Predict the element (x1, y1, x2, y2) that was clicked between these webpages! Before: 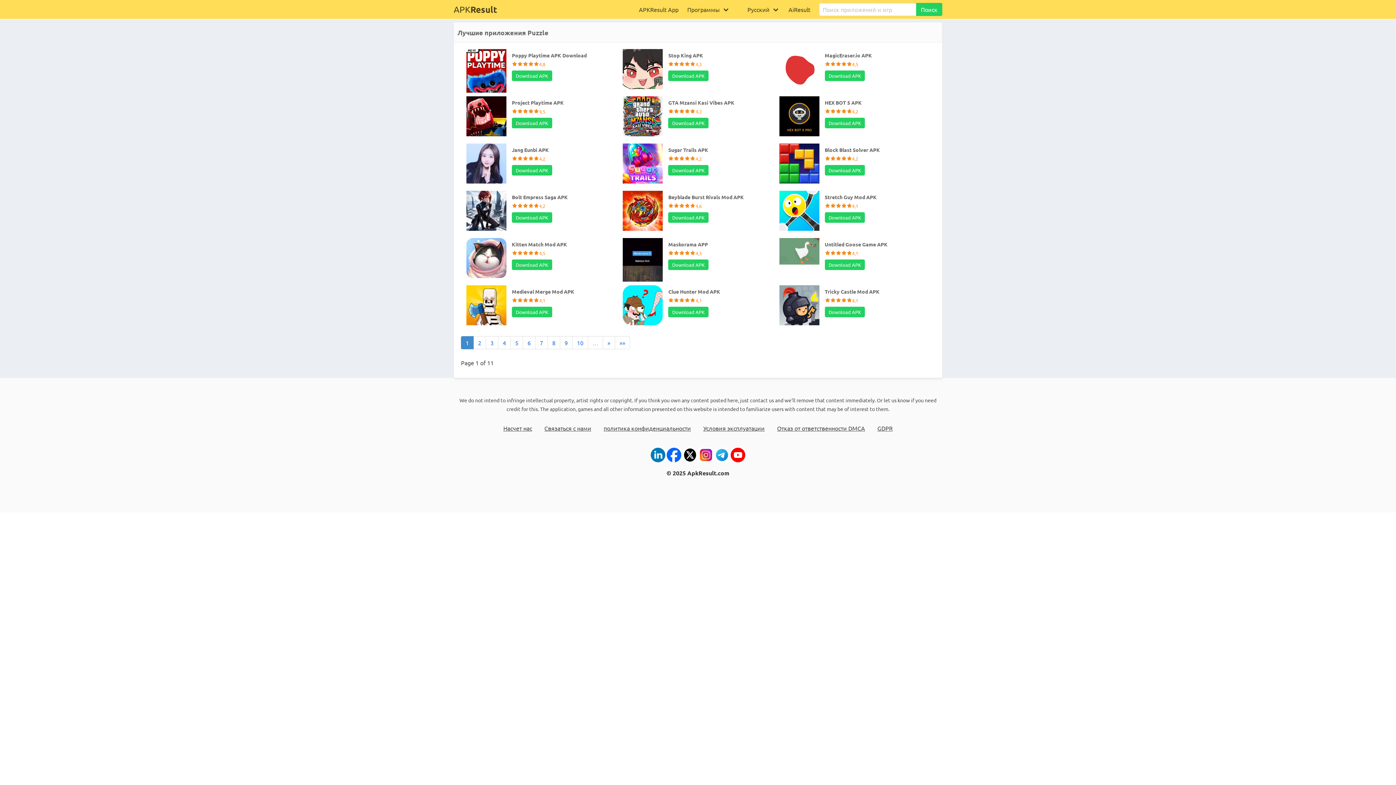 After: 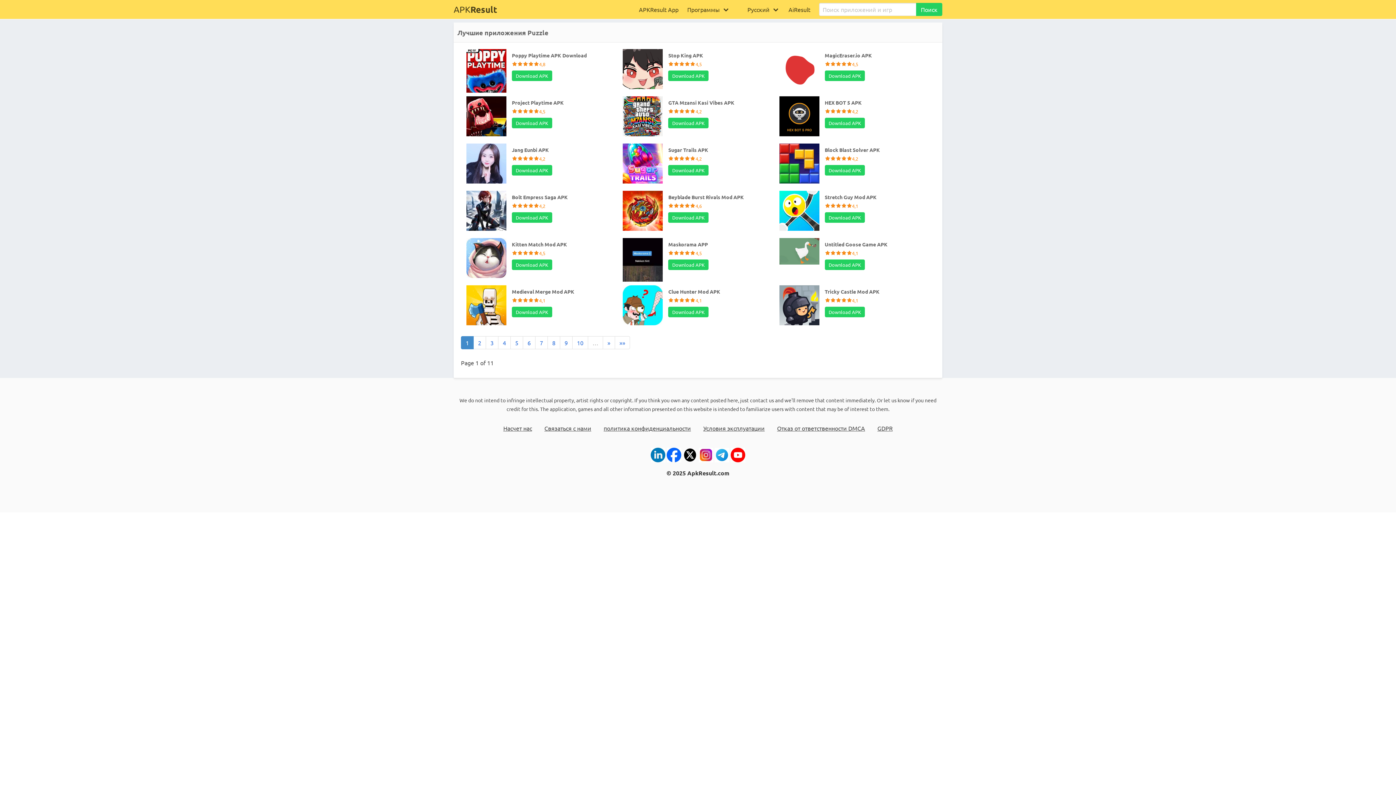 Action: label: … bbox: (588, 336, 603, 349)